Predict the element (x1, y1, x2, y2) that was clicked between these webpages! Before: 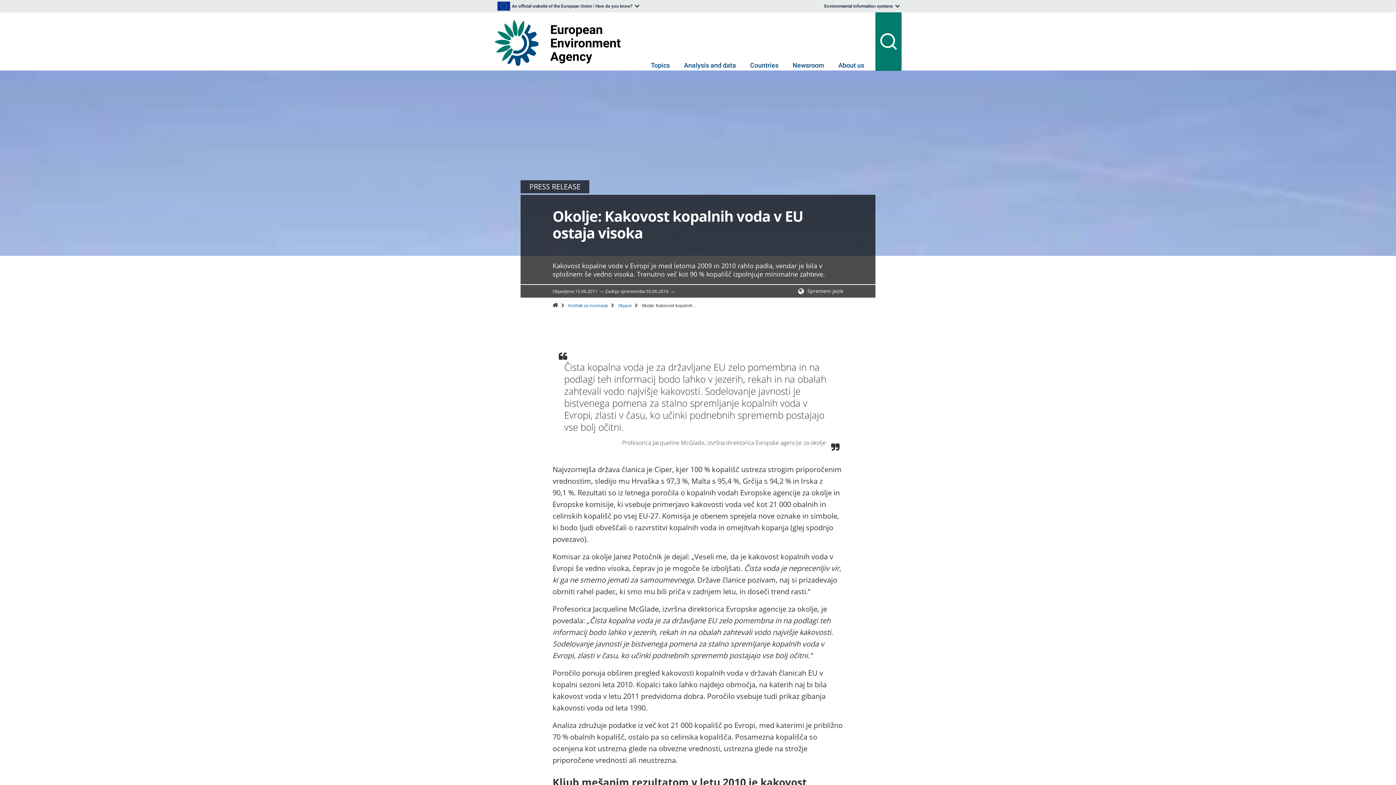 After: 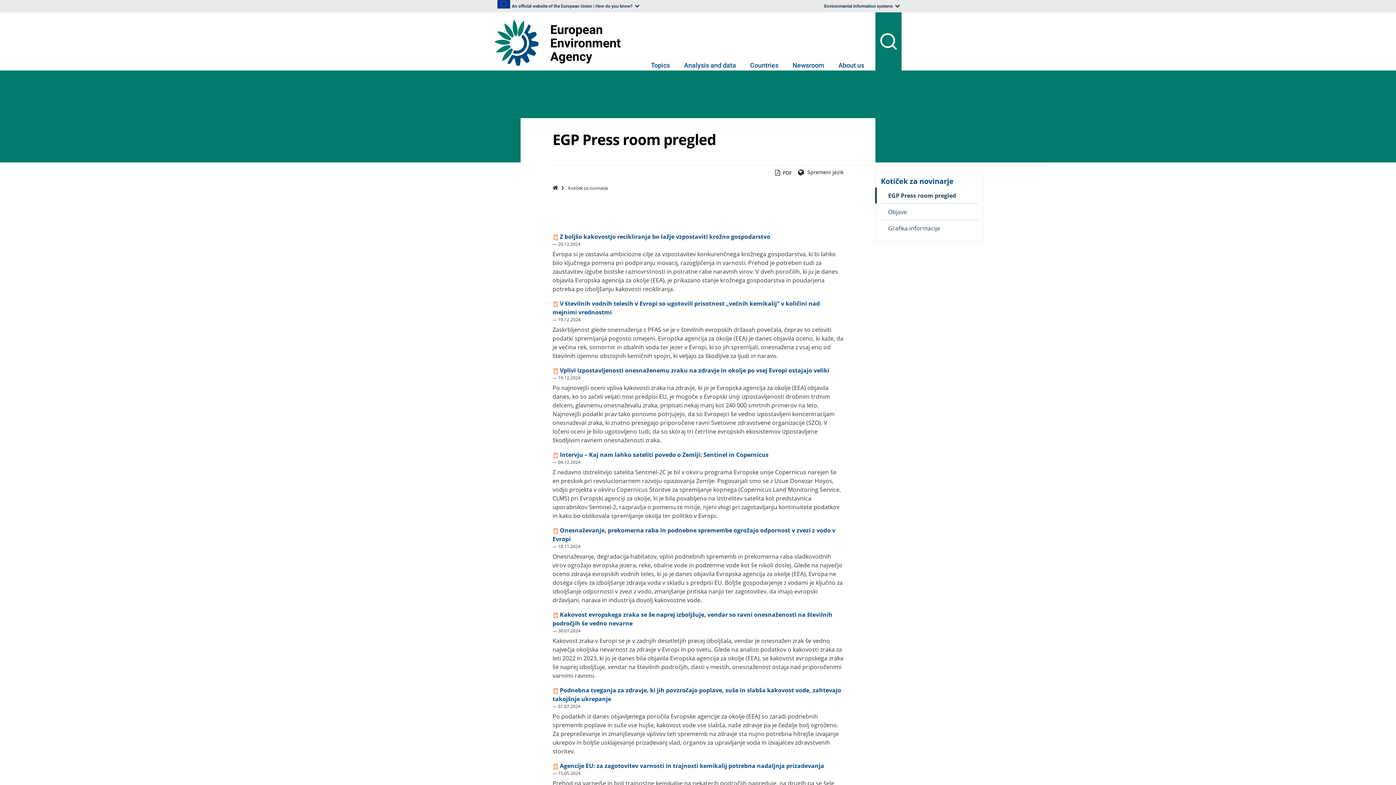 Action: bbox: (568, 303, 608, 308) label: Kotiček za novinarje